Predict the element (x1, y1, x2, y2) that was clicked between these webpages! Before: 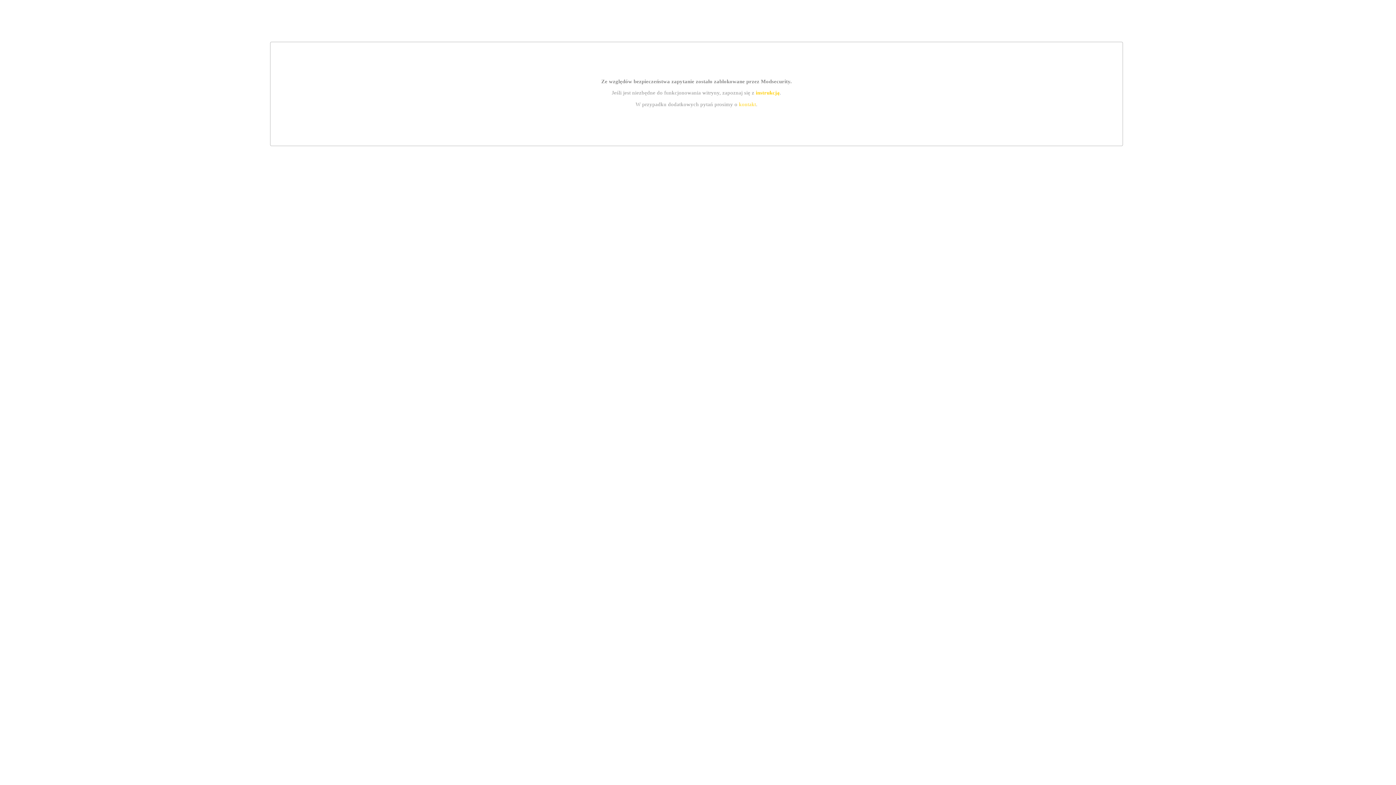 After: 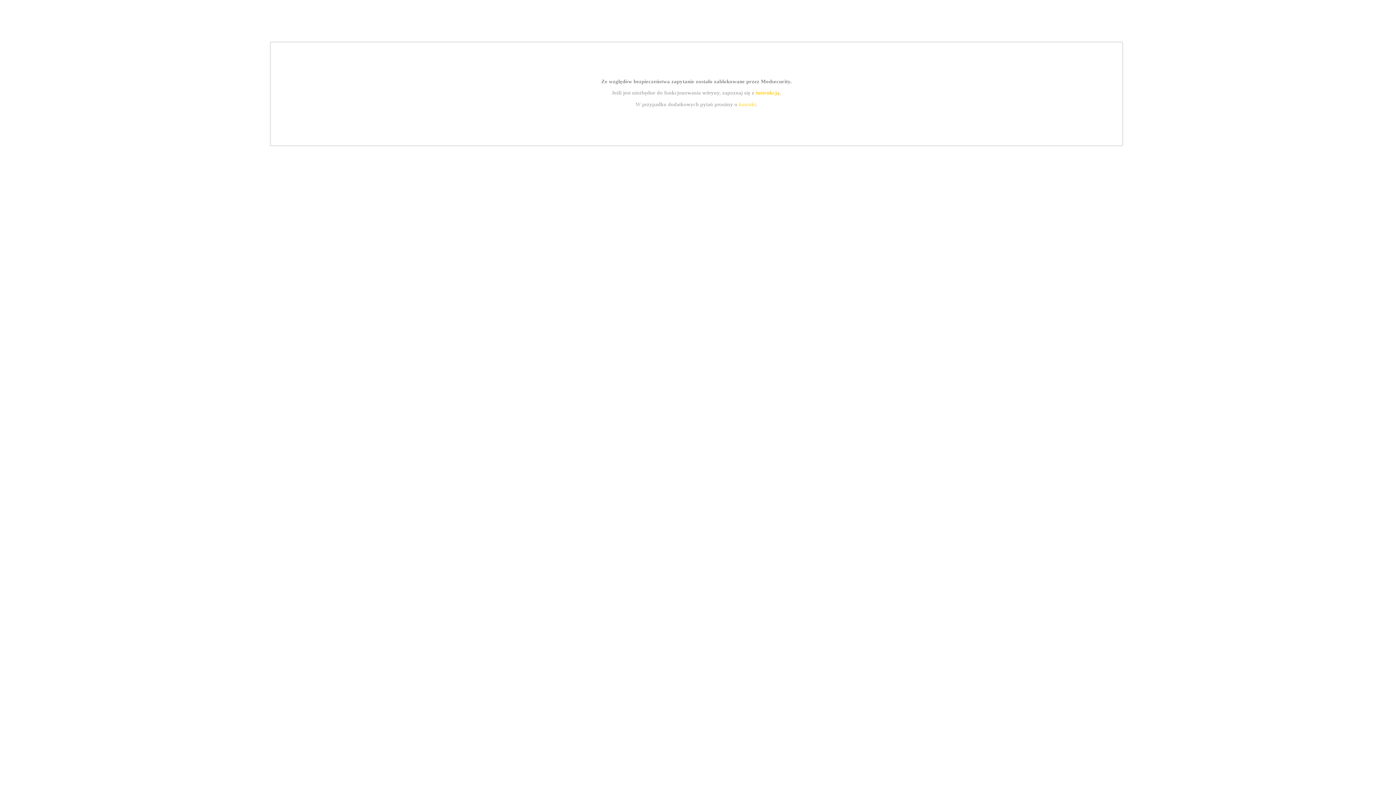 Action: label: kontakt bbox: (739, 101, 756, 107)